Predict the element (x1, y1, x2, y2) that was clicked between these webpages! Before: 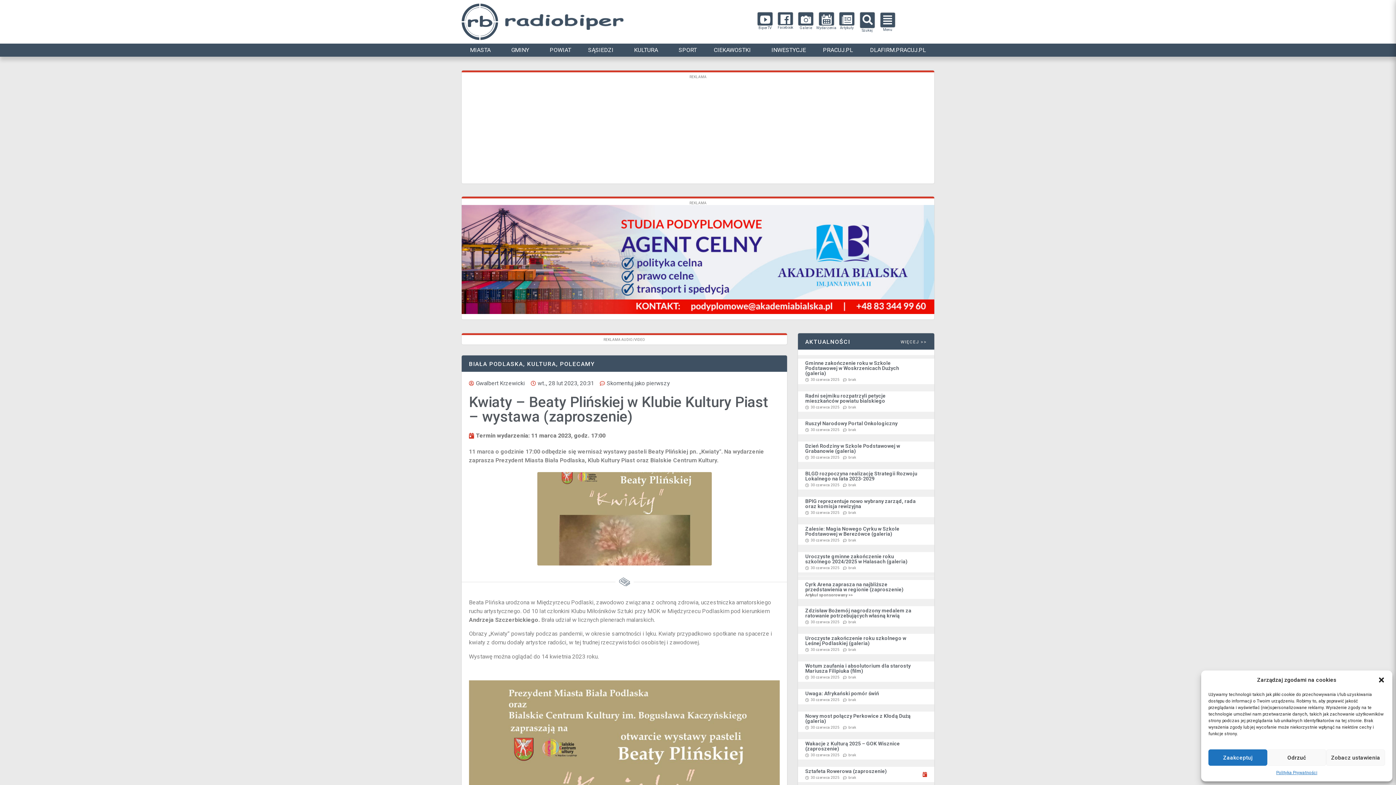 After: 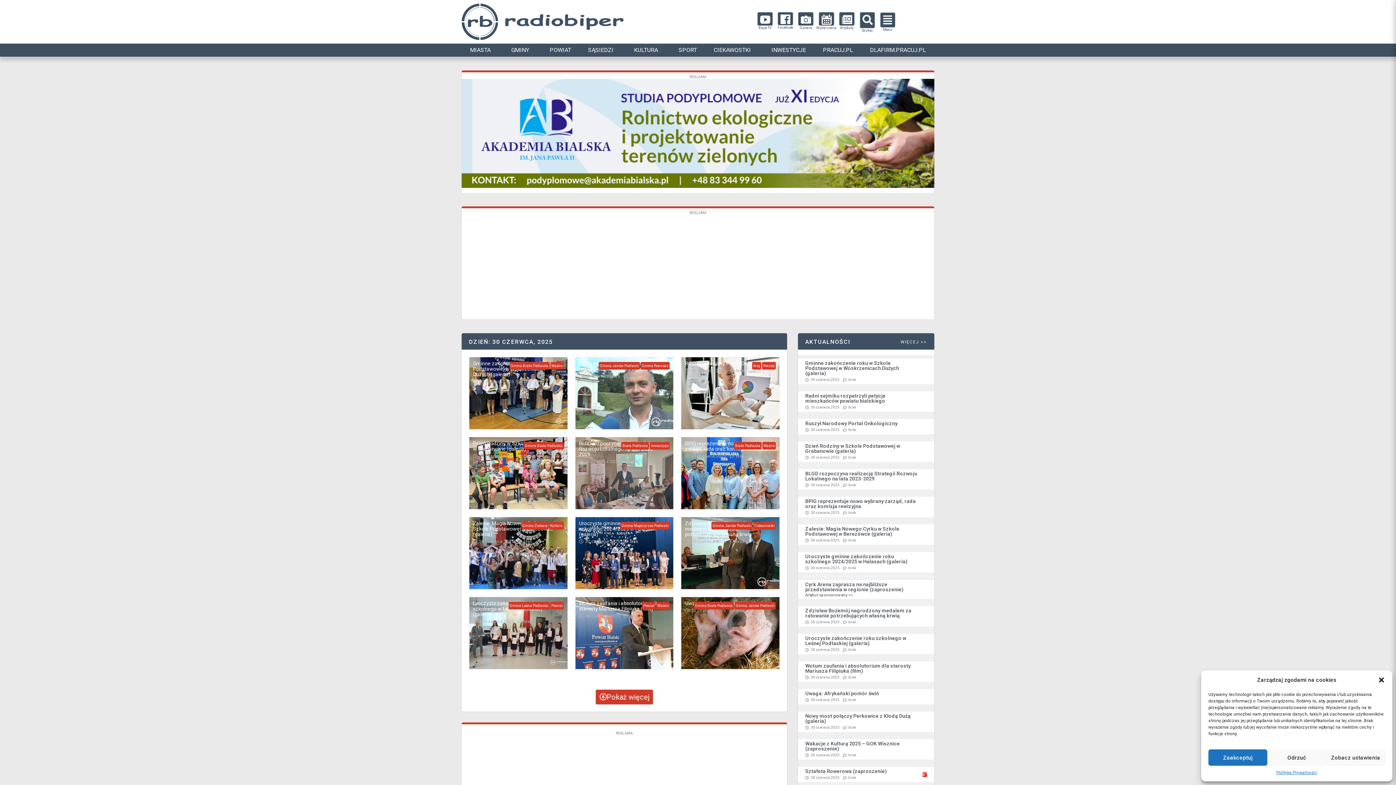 Action: label: 30 czerwca 2025 bbox: (805, 377, 839, 382)